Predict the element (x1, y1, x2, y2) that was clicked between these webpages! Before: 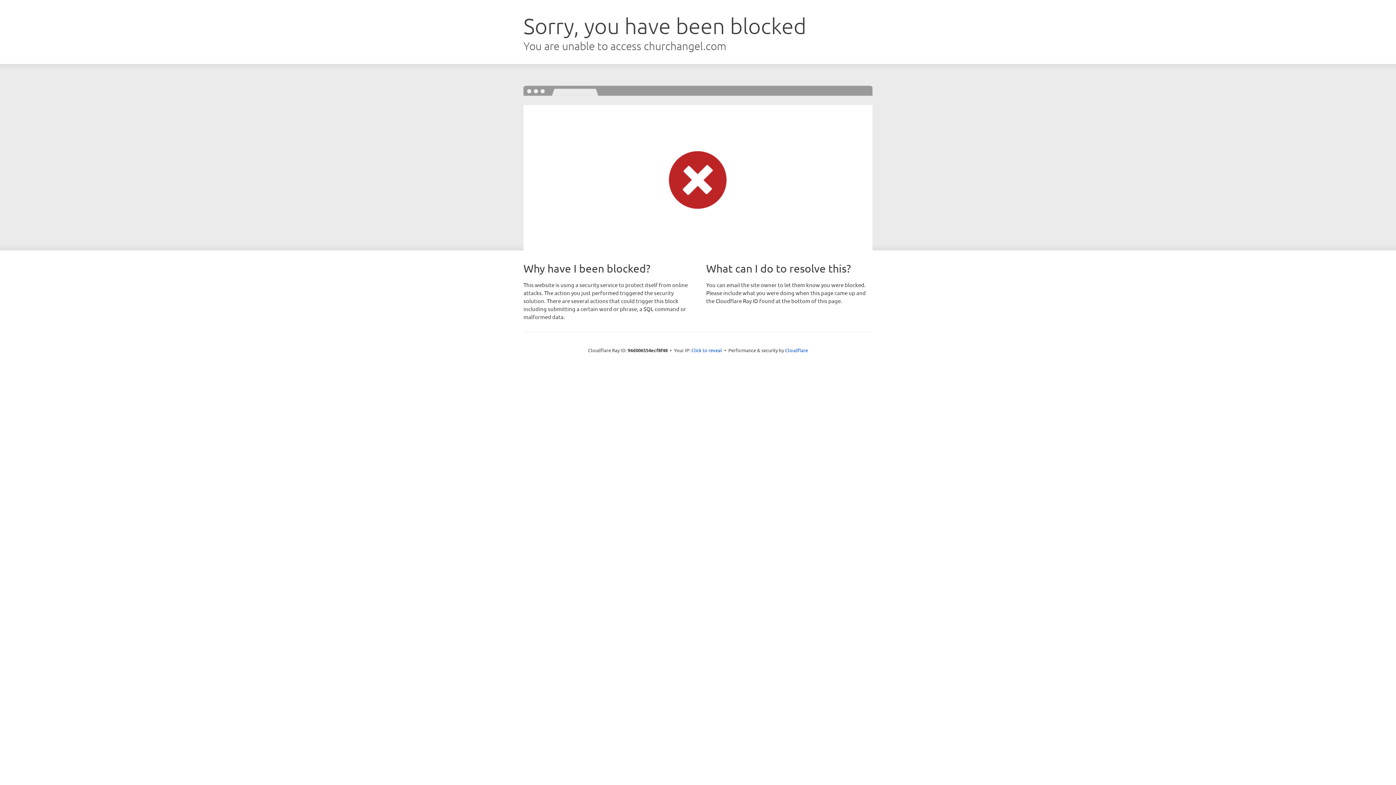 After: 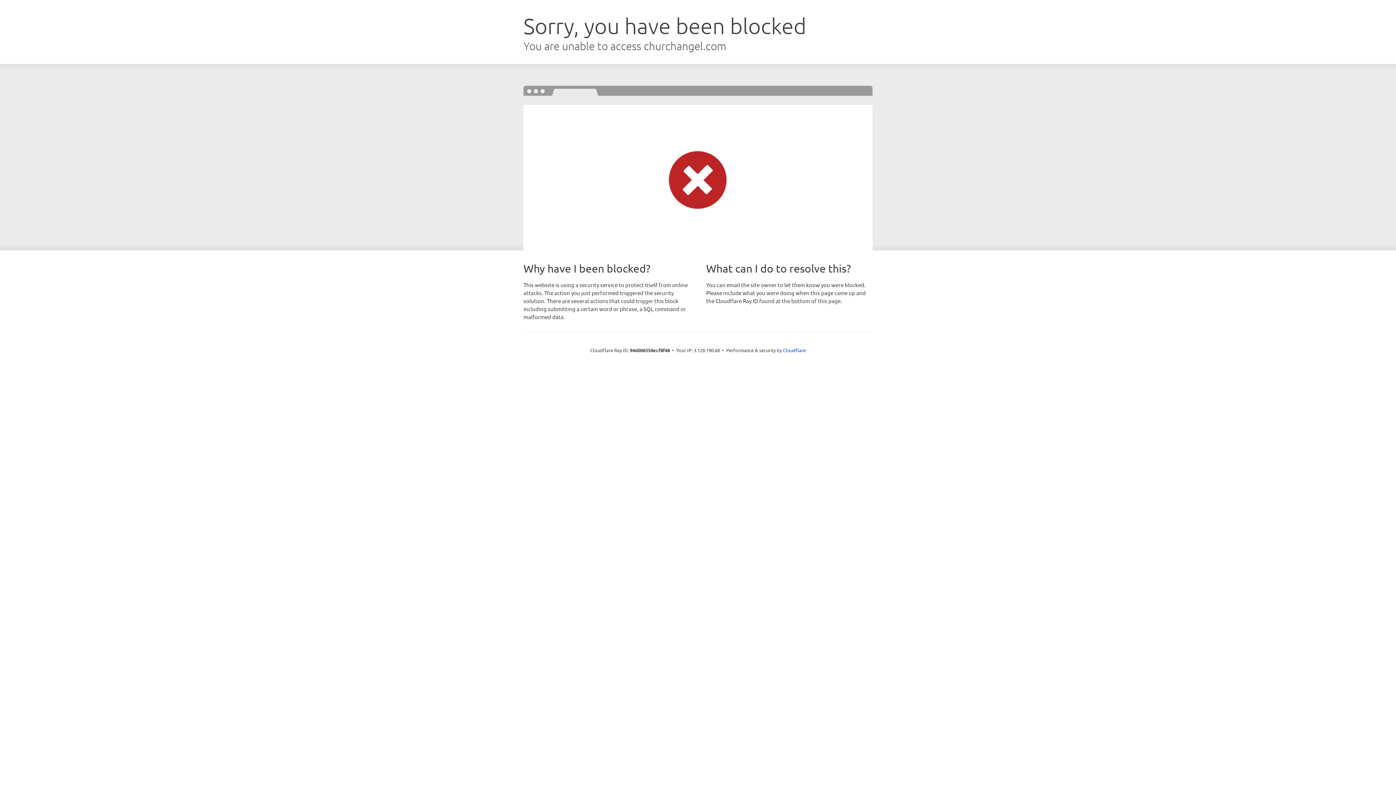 Action: bbox: (691, 346, 722, 353) label: Click to reveal